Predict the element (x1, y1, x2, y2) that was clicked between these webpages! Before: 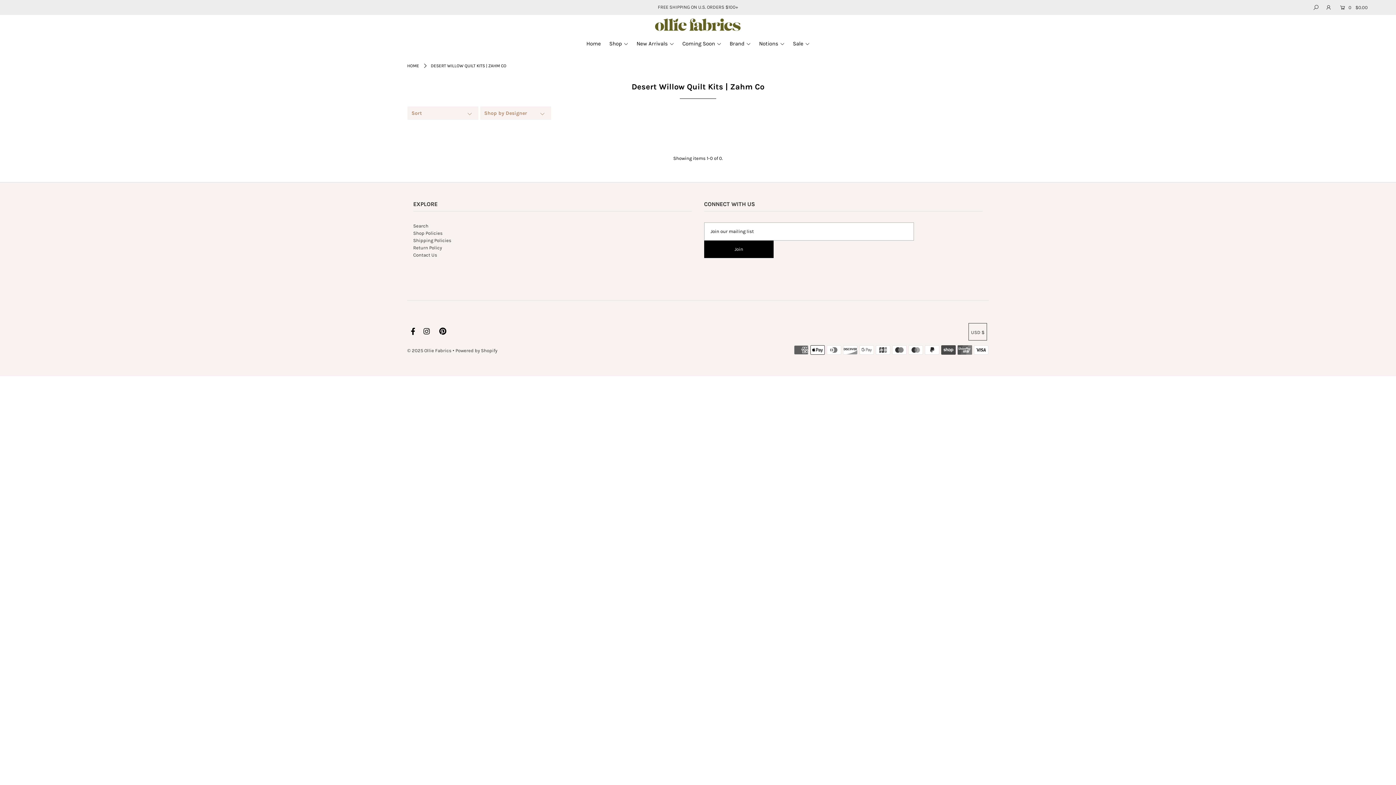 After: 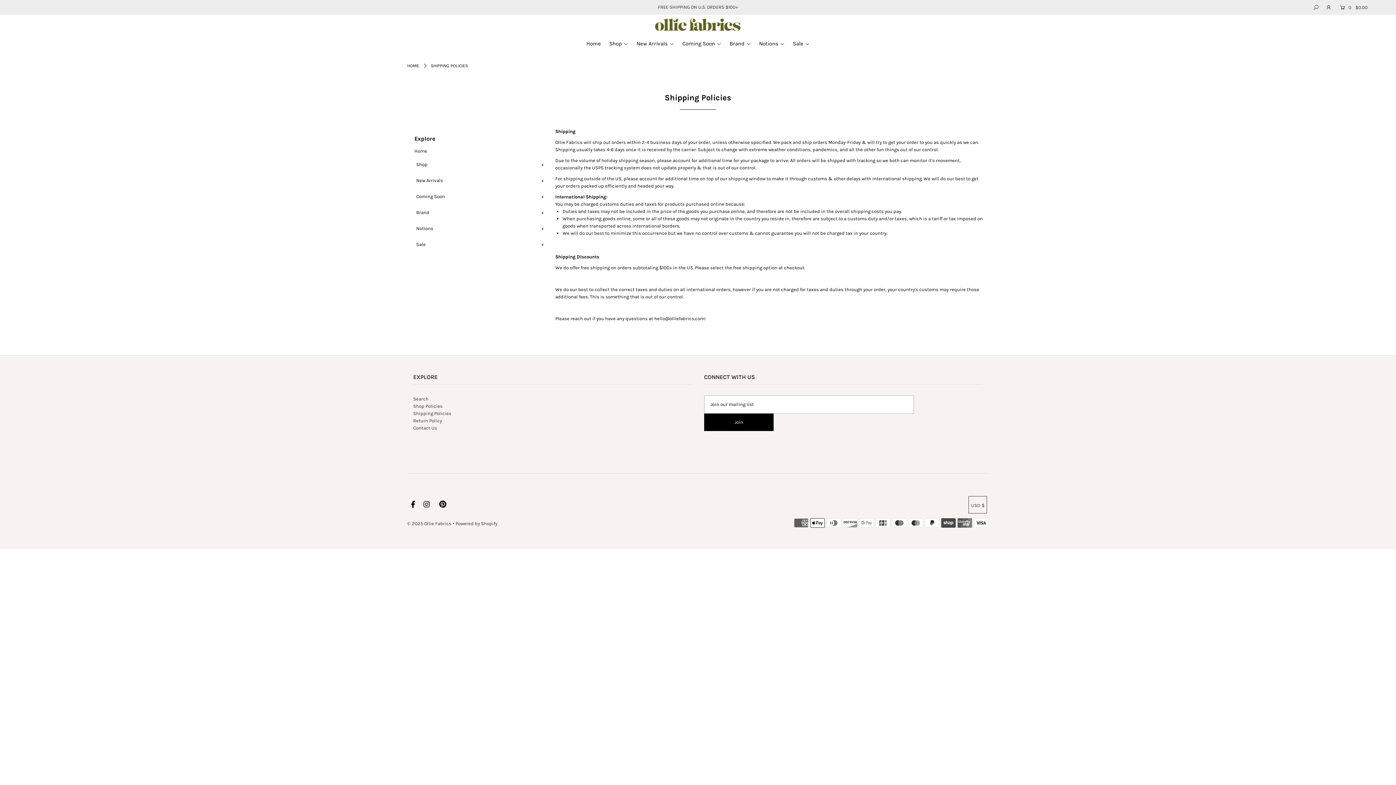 Action: label: Shipping Policies bbox: (413, 237, 451, 243)